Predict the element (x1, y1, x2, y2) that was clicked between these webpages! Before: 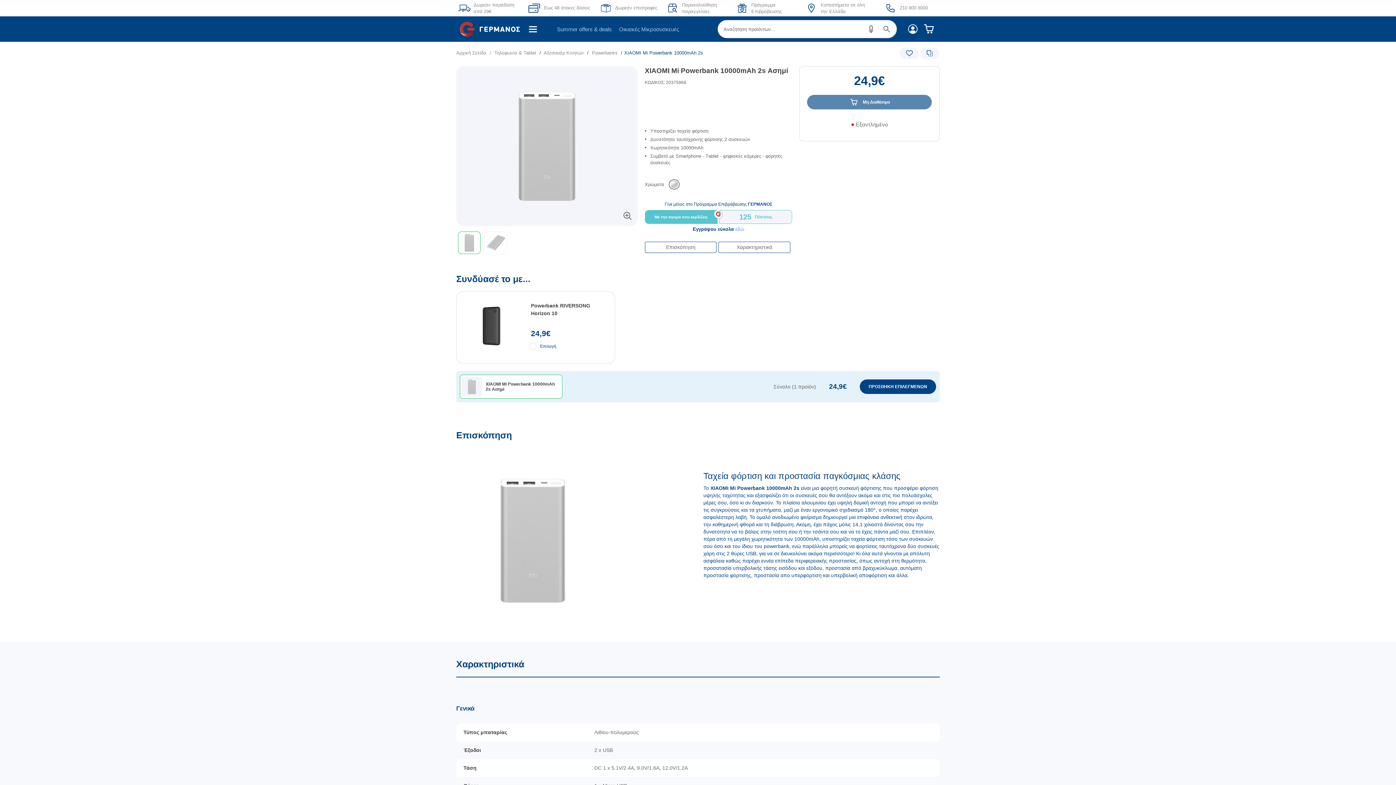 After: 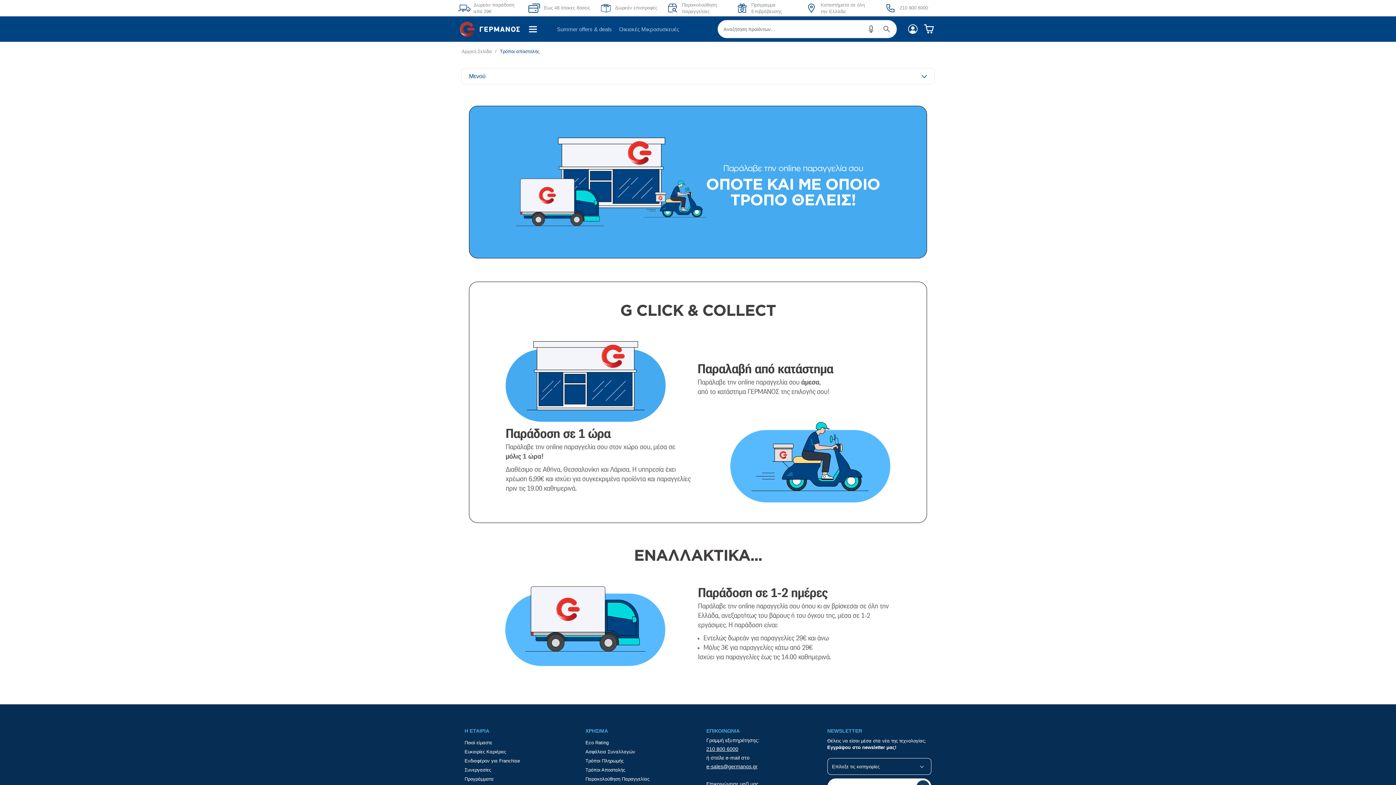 Action: bbox: (458, 1, 524, 14) label: Δωρεάν παράδοση από 29€